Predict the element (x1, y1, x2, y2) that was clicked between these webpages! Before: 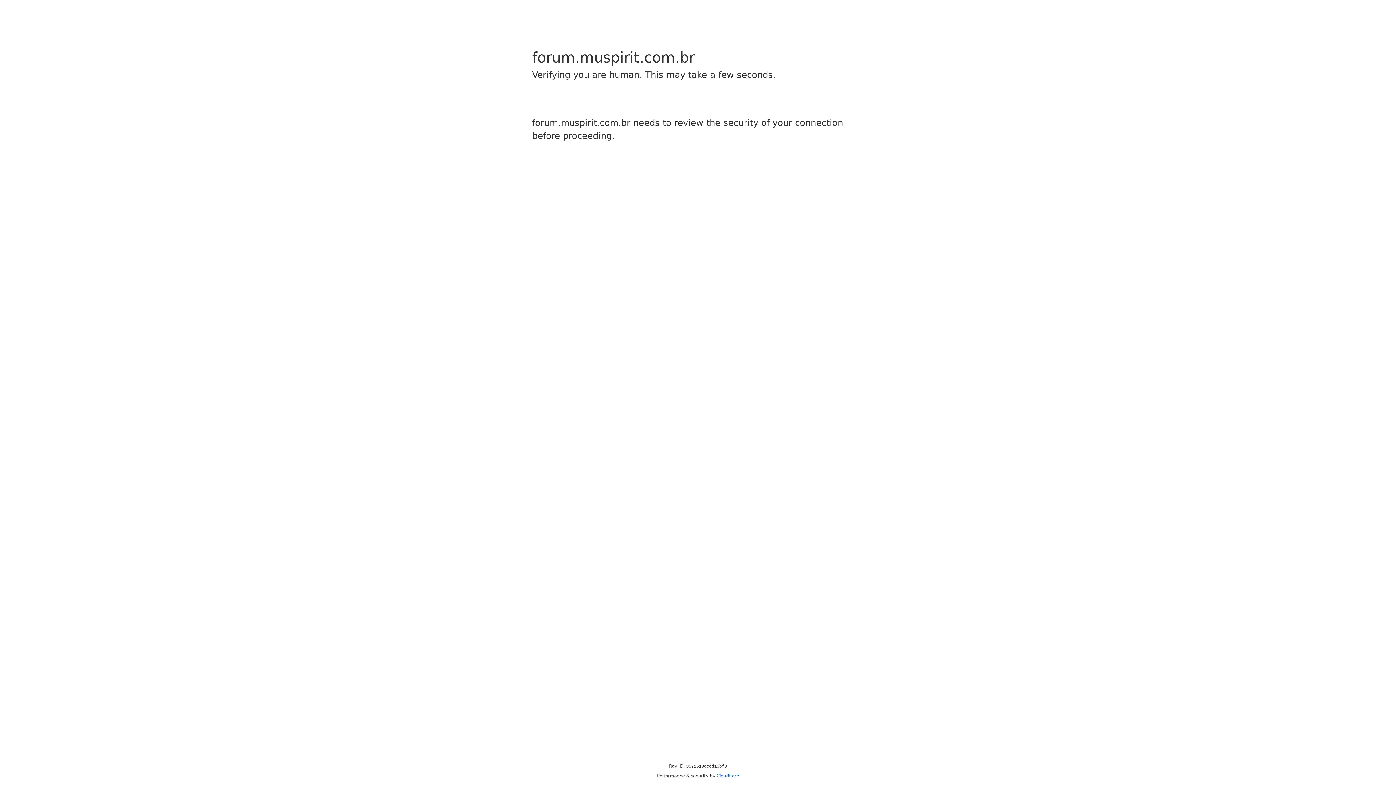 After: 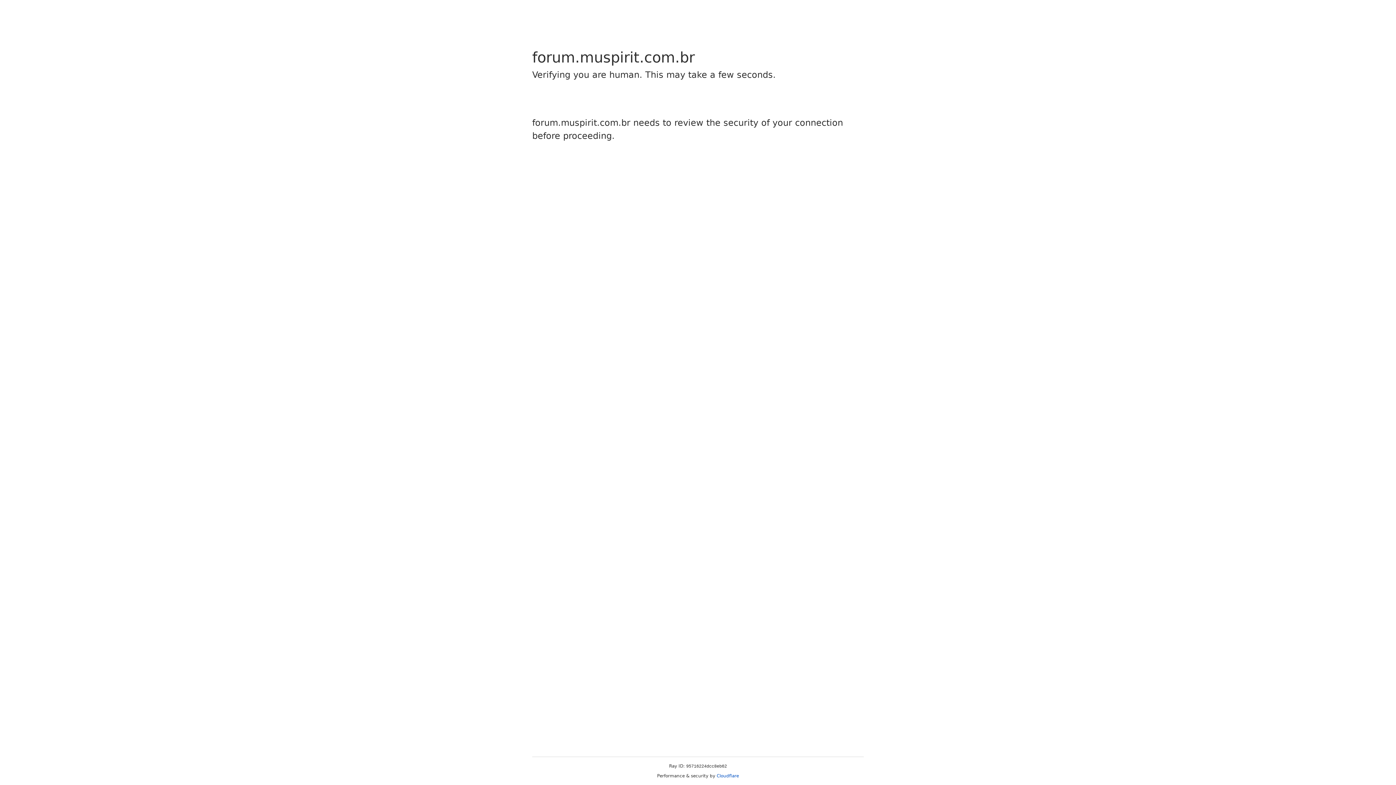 Action: label: Cloudflare bbox: (716, 773, 739, 778)